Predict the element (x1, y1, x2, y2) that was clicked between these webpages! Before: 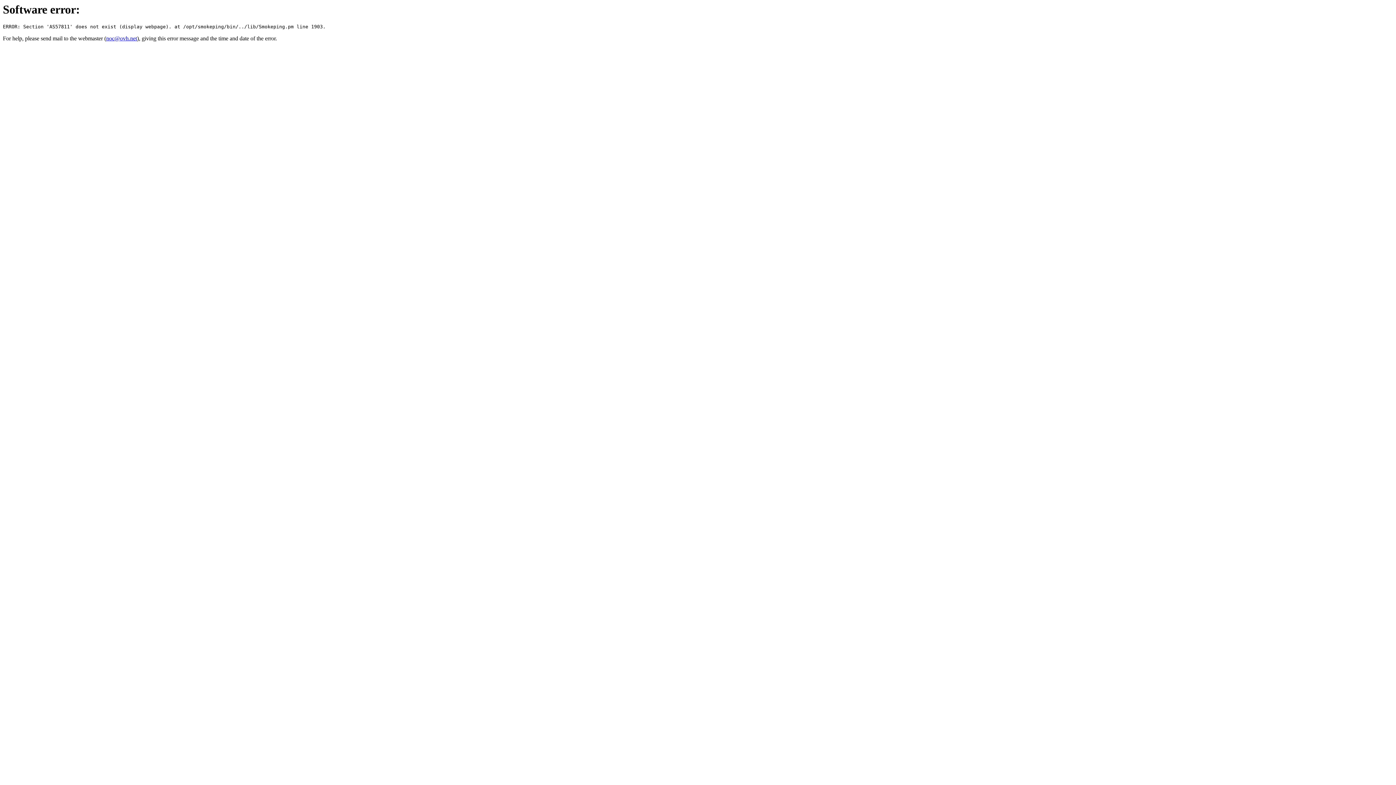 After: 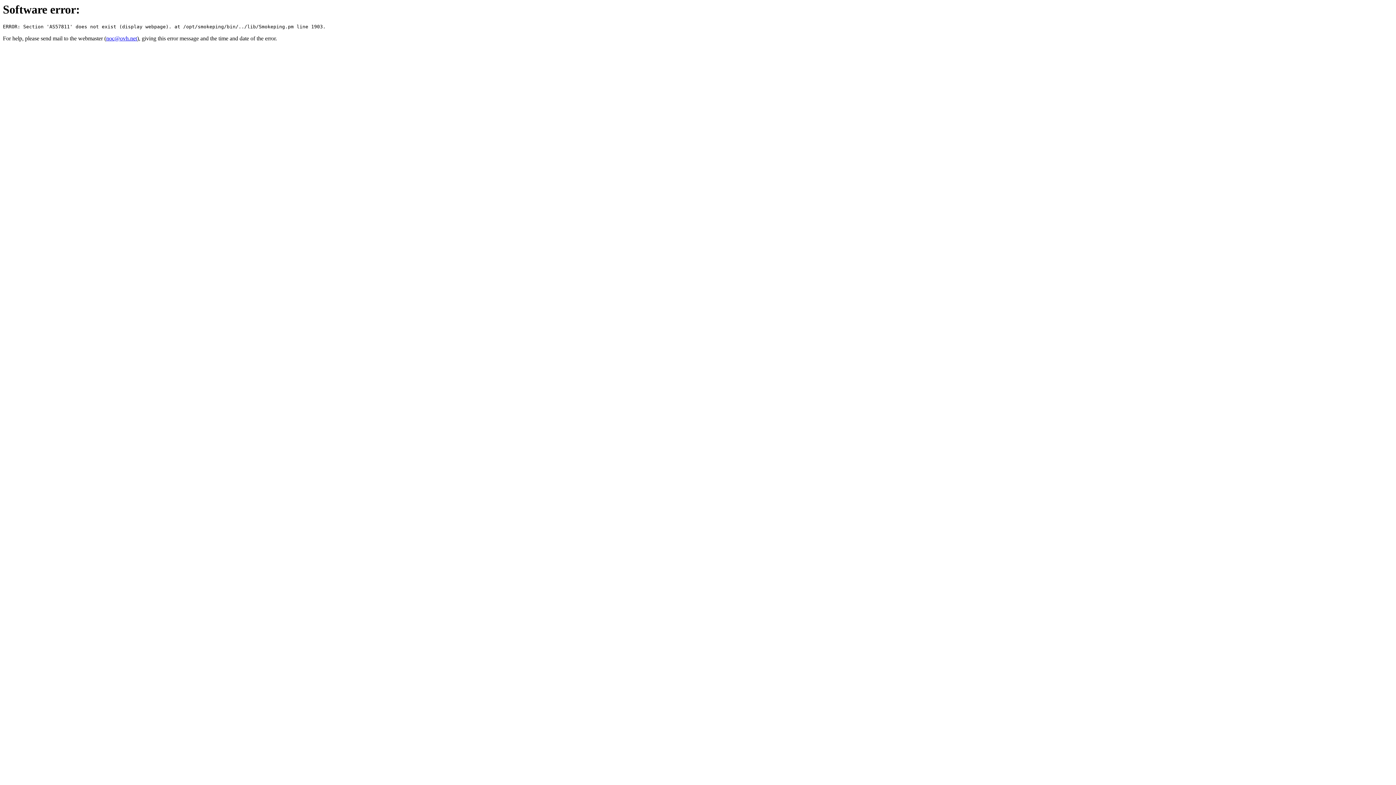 Action: bbox: (106, 35, 137, 41) label: noc@ovh.net